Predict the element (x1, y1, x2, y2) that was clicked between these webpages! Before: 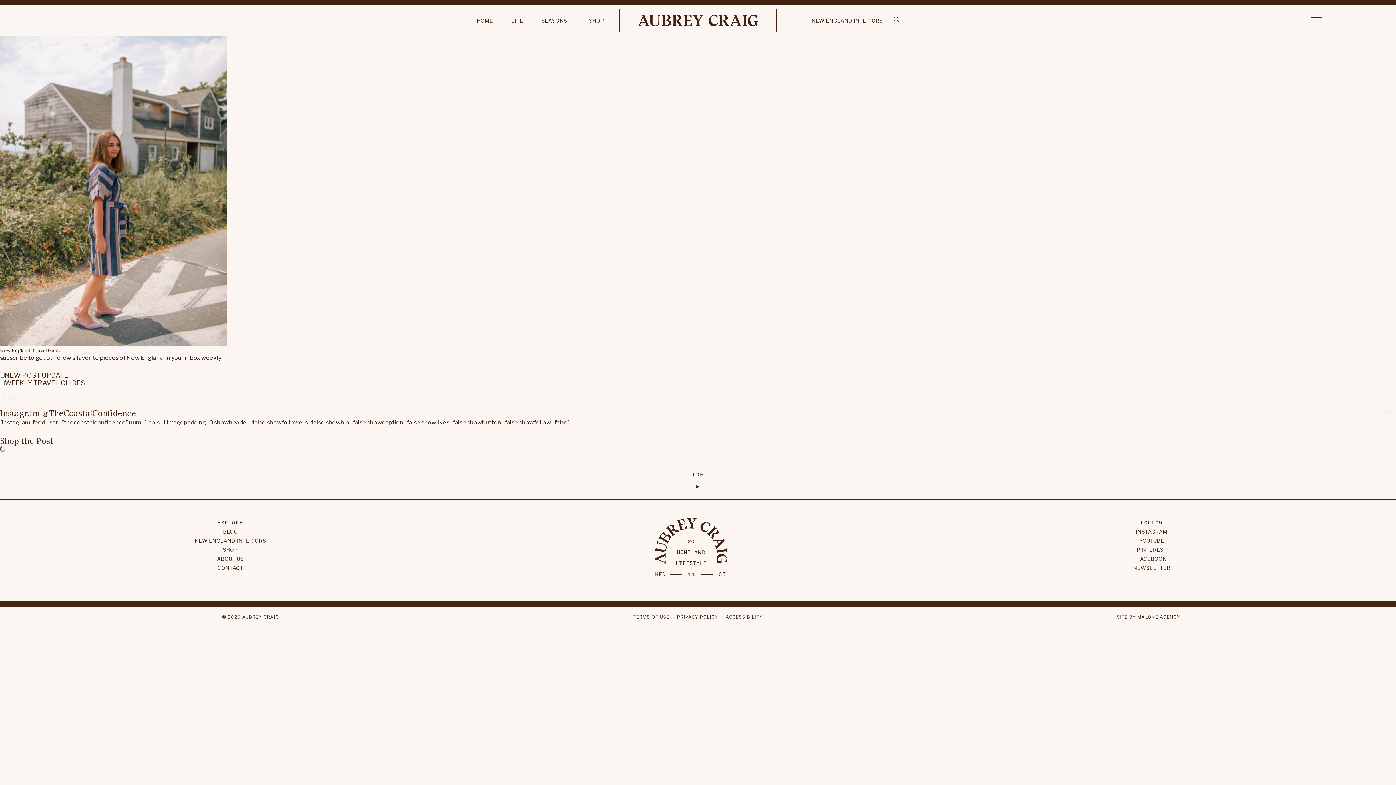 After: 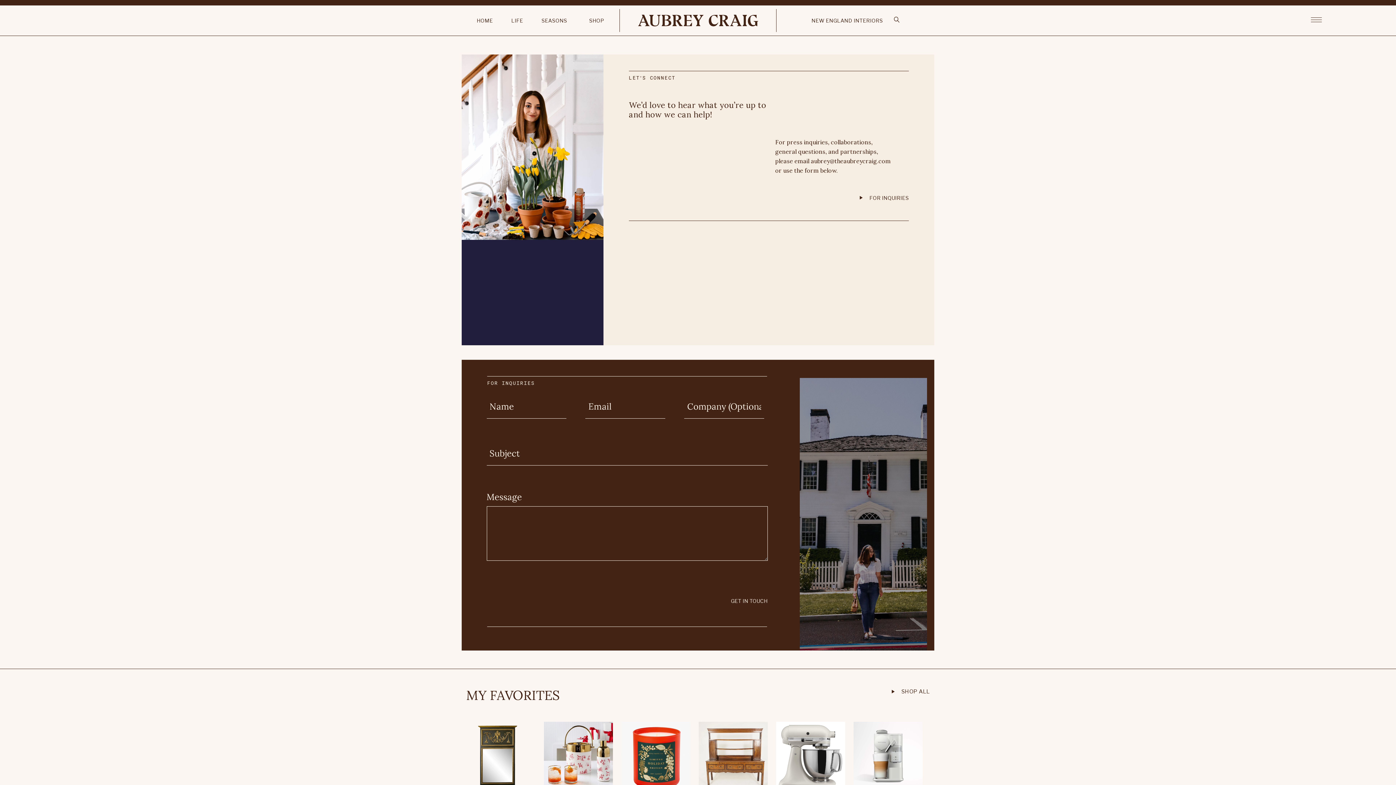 Action: label: CONTACT bbox: (0, 563, 460, 572)